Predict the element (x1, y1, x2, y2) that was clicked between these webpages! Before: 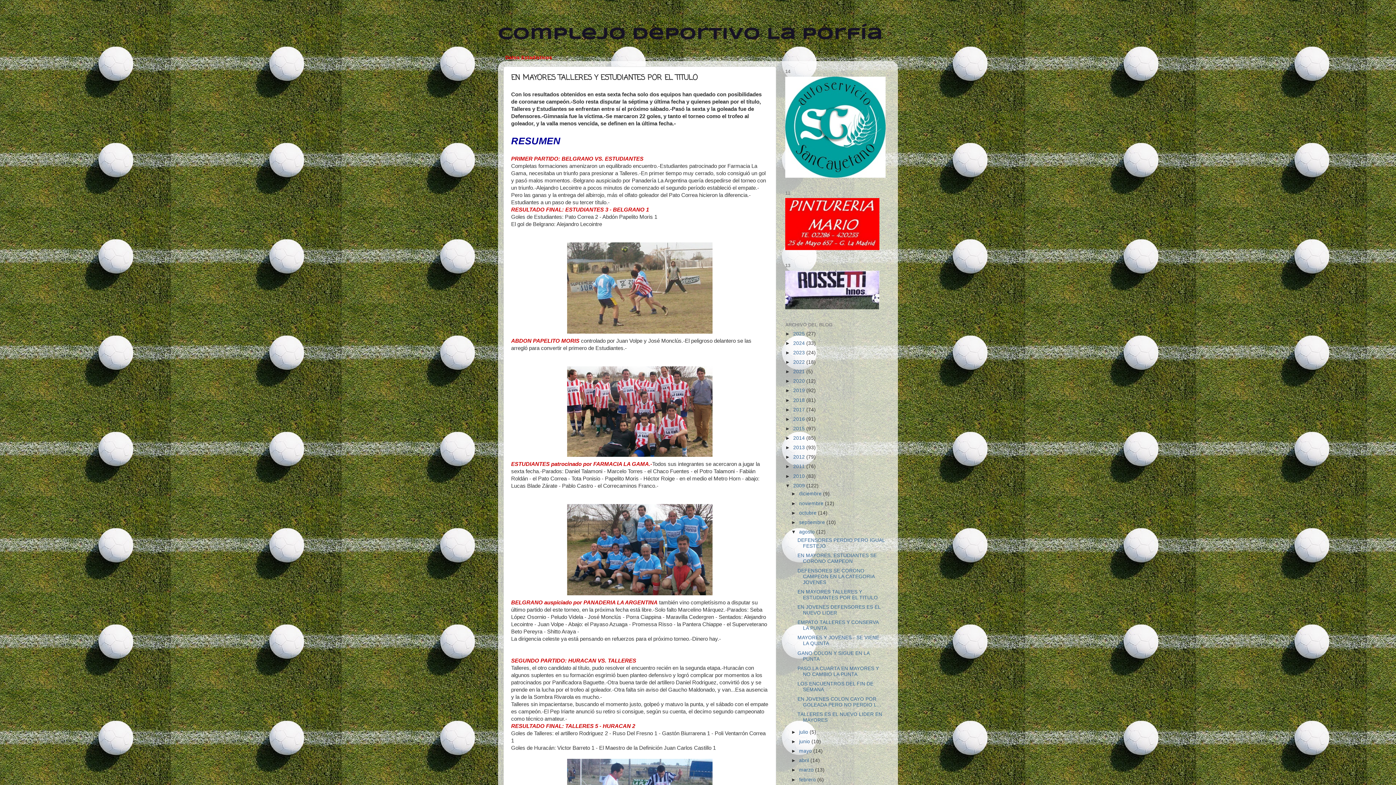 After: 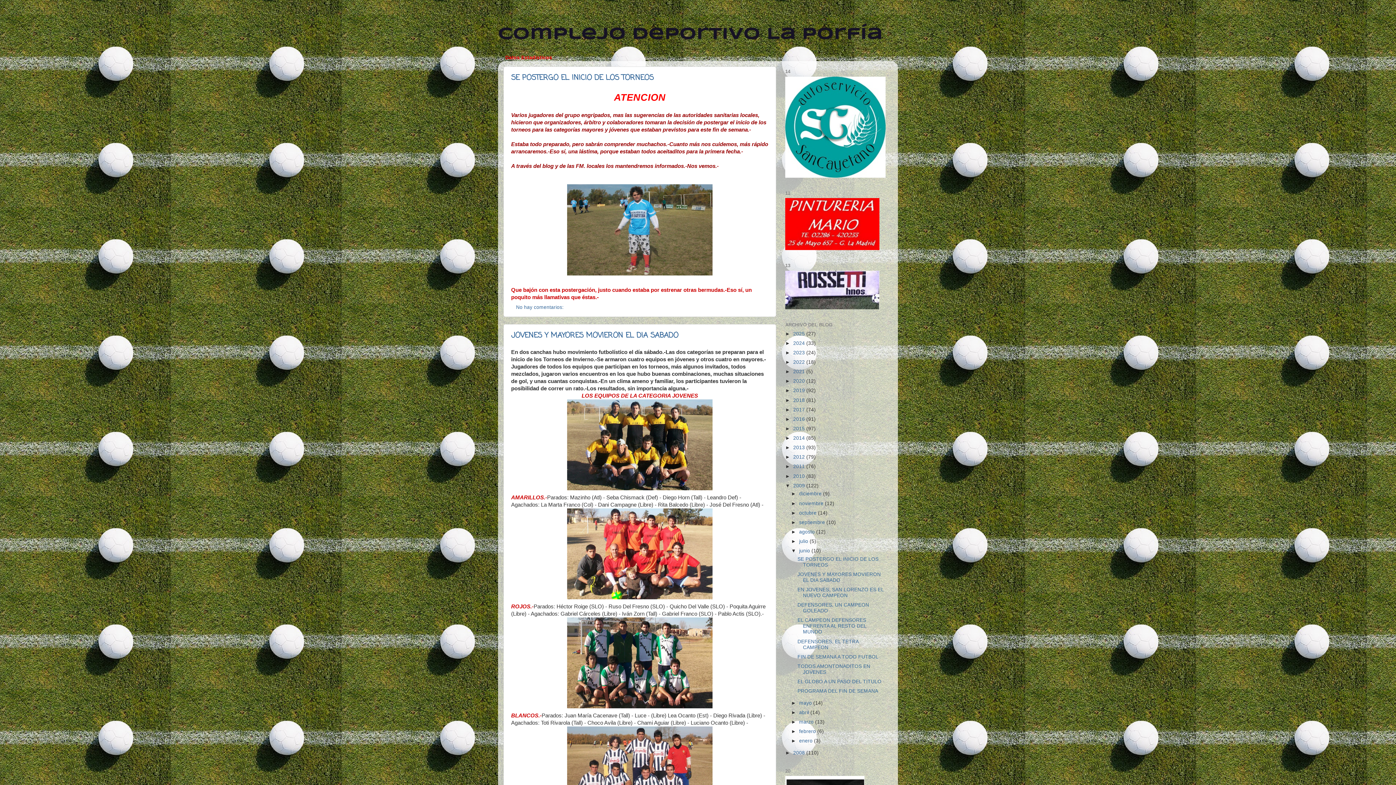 Action: label: junio  bbox: (799, 739, 811, 744)